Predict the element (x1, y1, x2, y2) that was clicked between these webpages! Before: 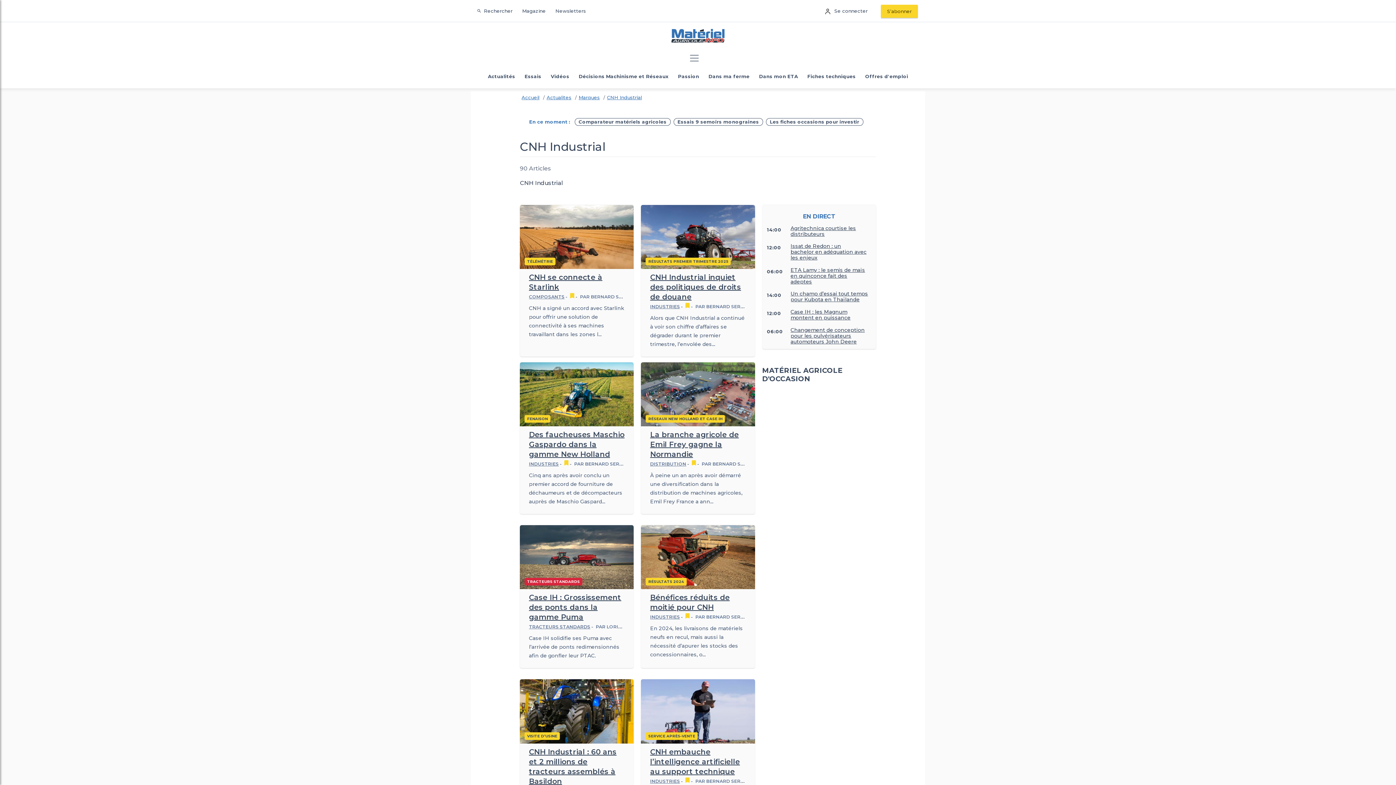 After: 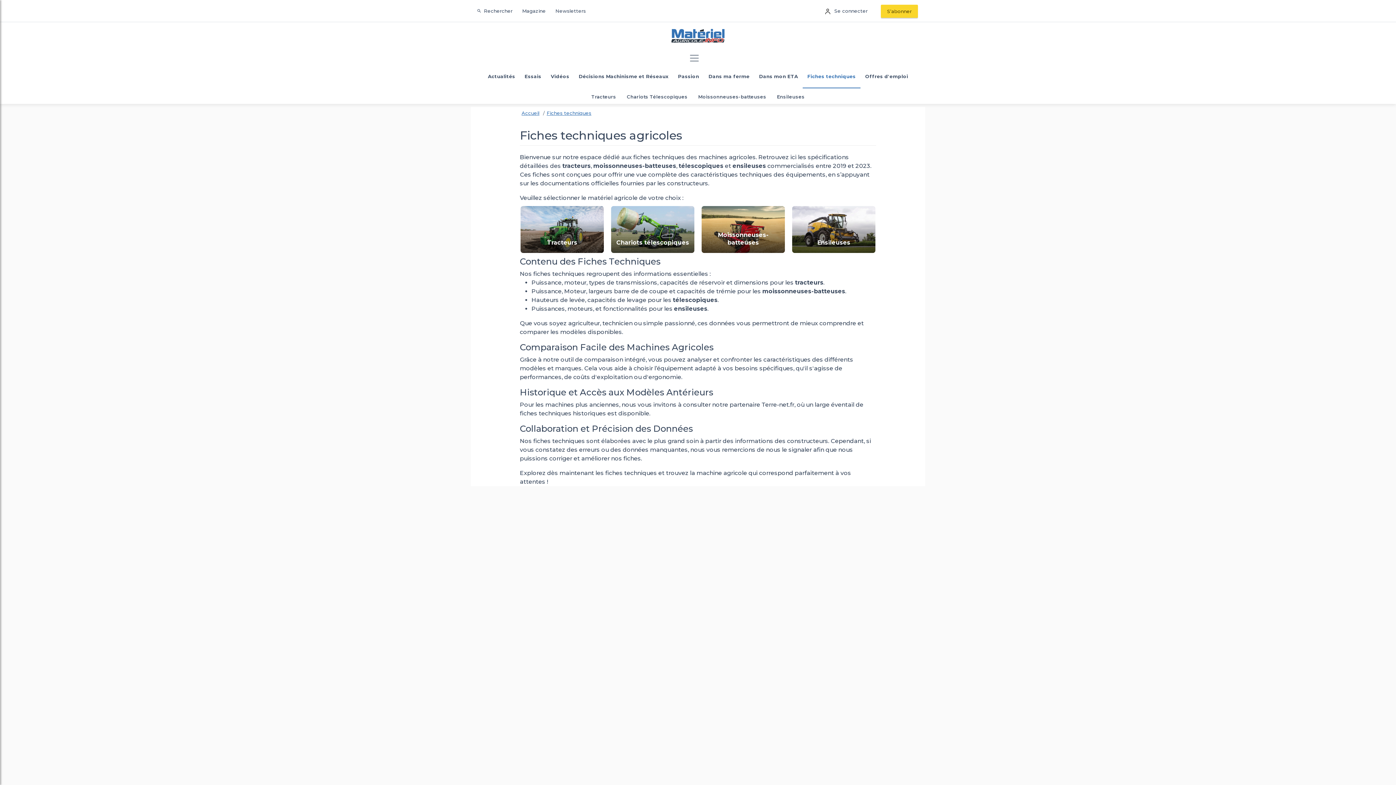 Action: bbox: (804, 65, 858, 88) label: Fiches techniques